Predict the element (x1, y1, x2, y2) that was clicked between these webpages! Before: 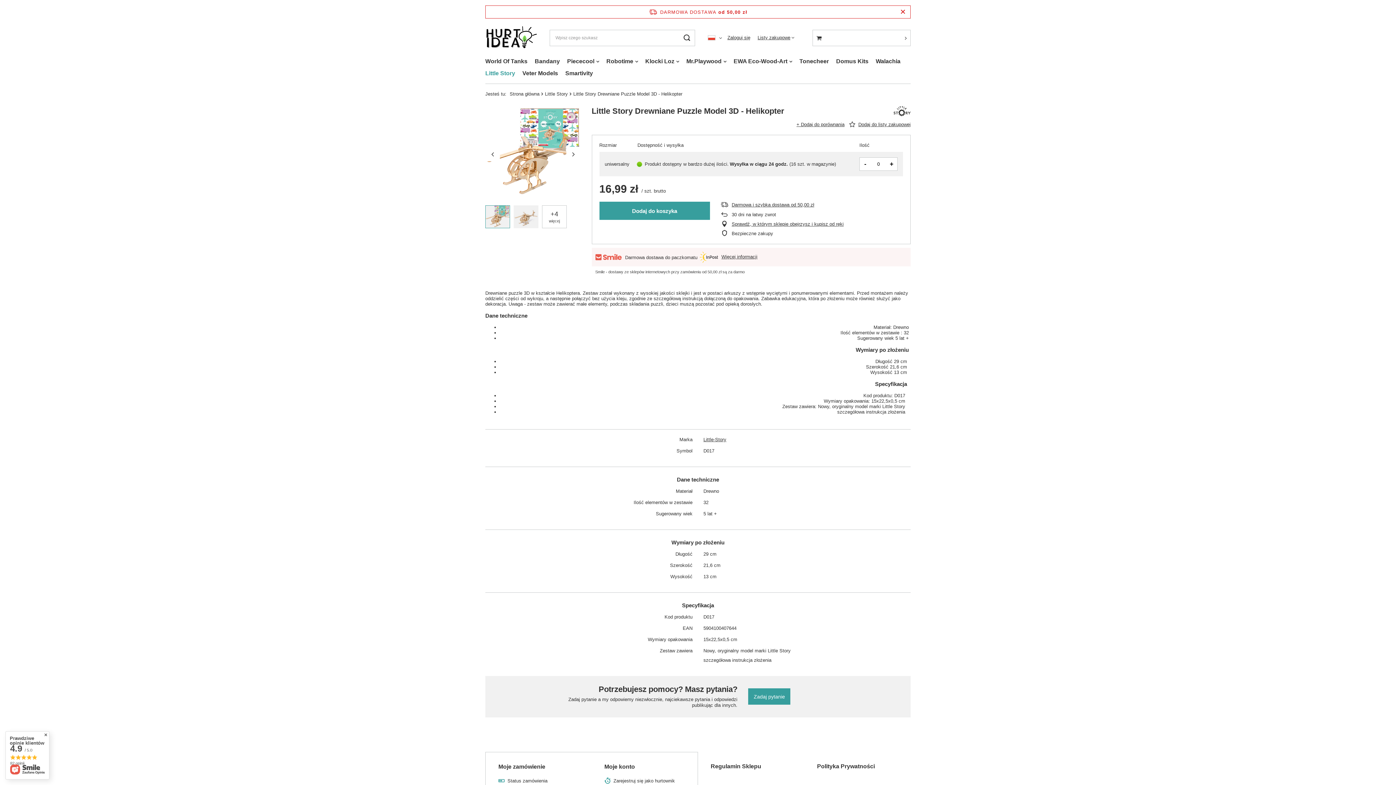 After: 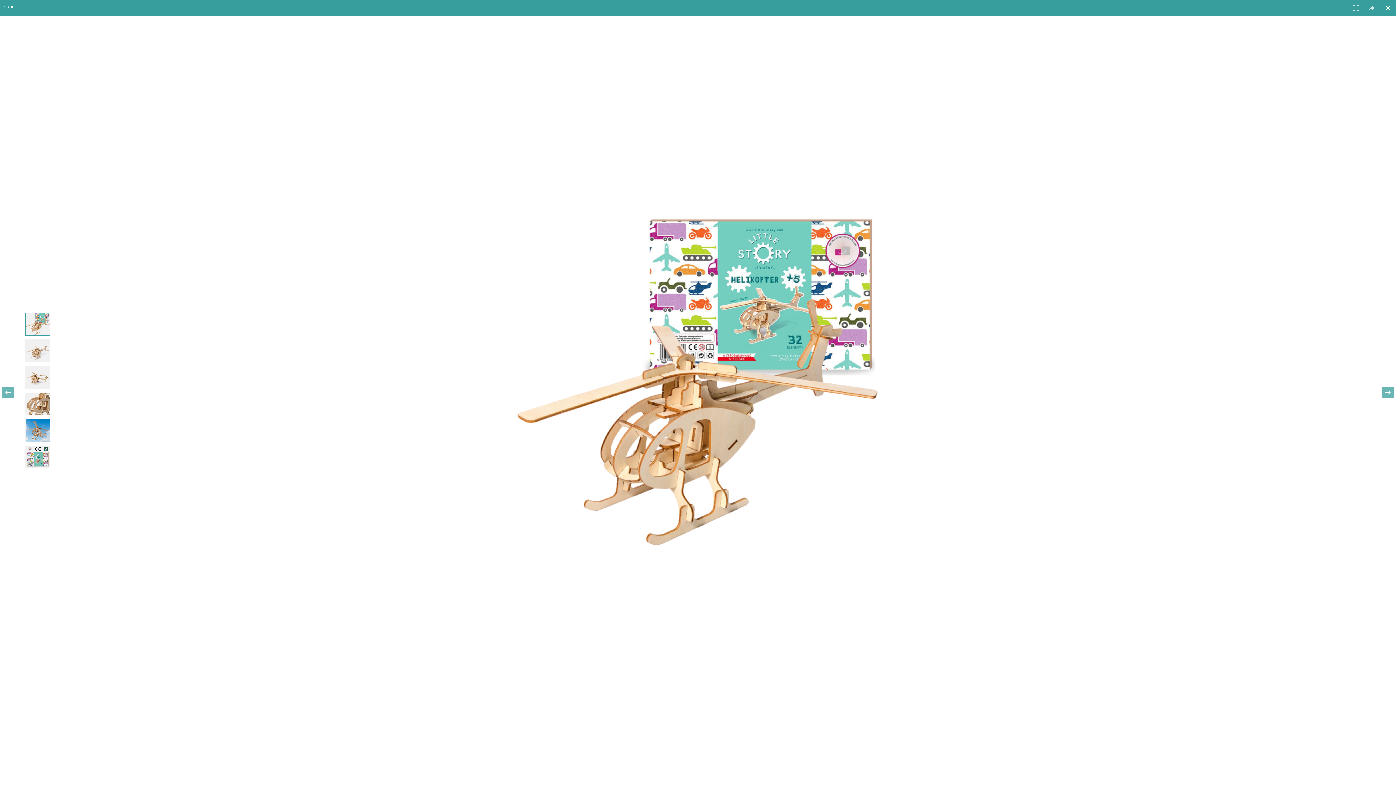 Action: bbox: (485, 106, 581, 201)